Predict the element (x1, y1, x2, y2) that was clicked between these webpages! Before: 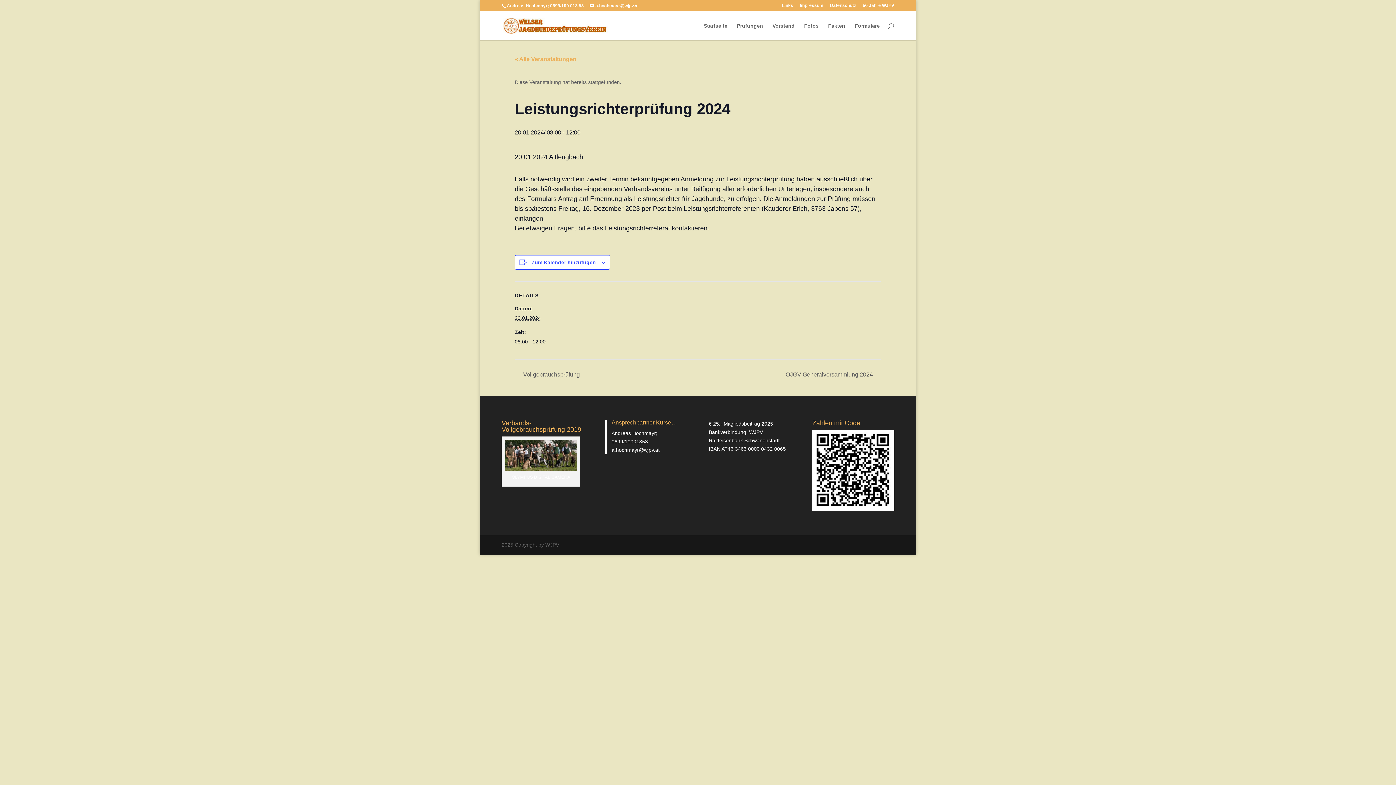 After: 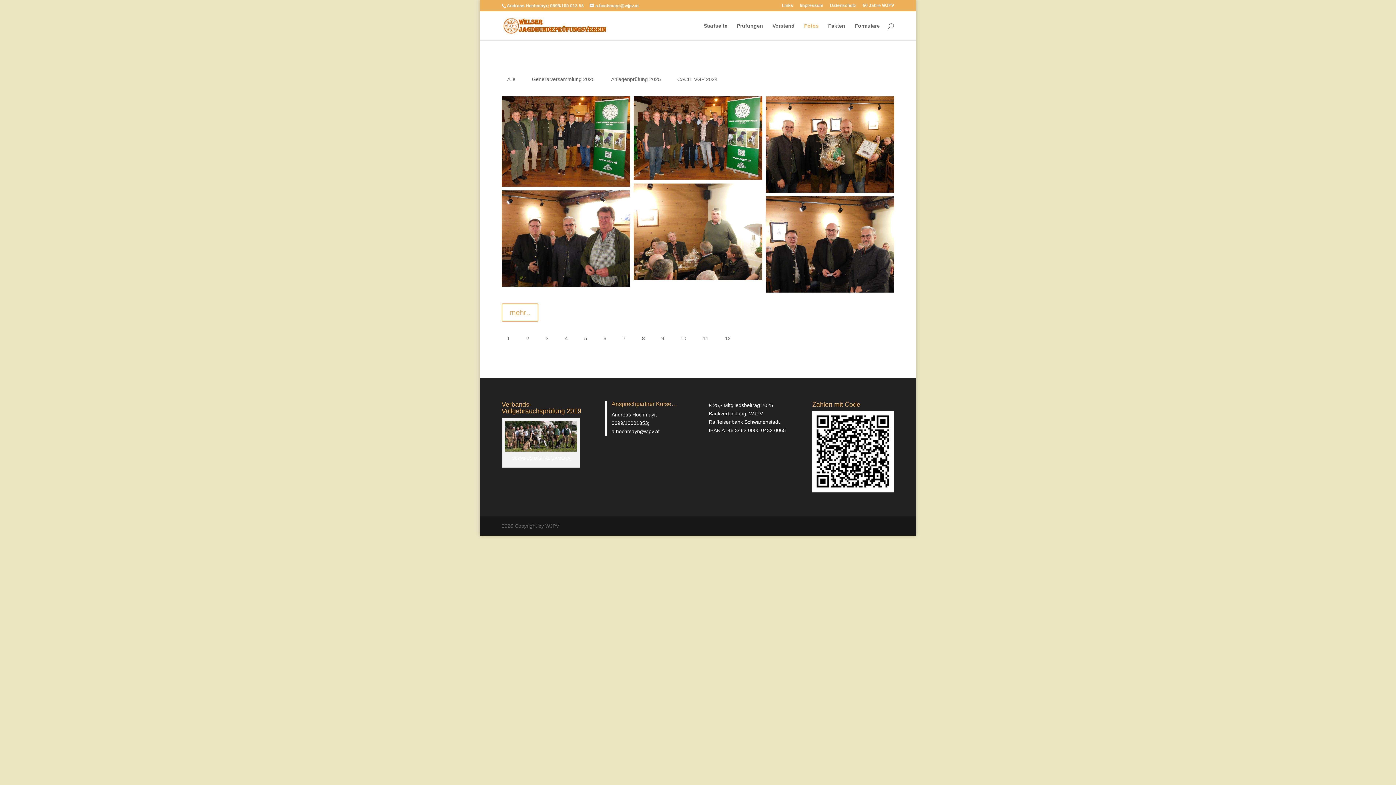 Action: label: Fotos bbox: (804, 23, 818, 40)